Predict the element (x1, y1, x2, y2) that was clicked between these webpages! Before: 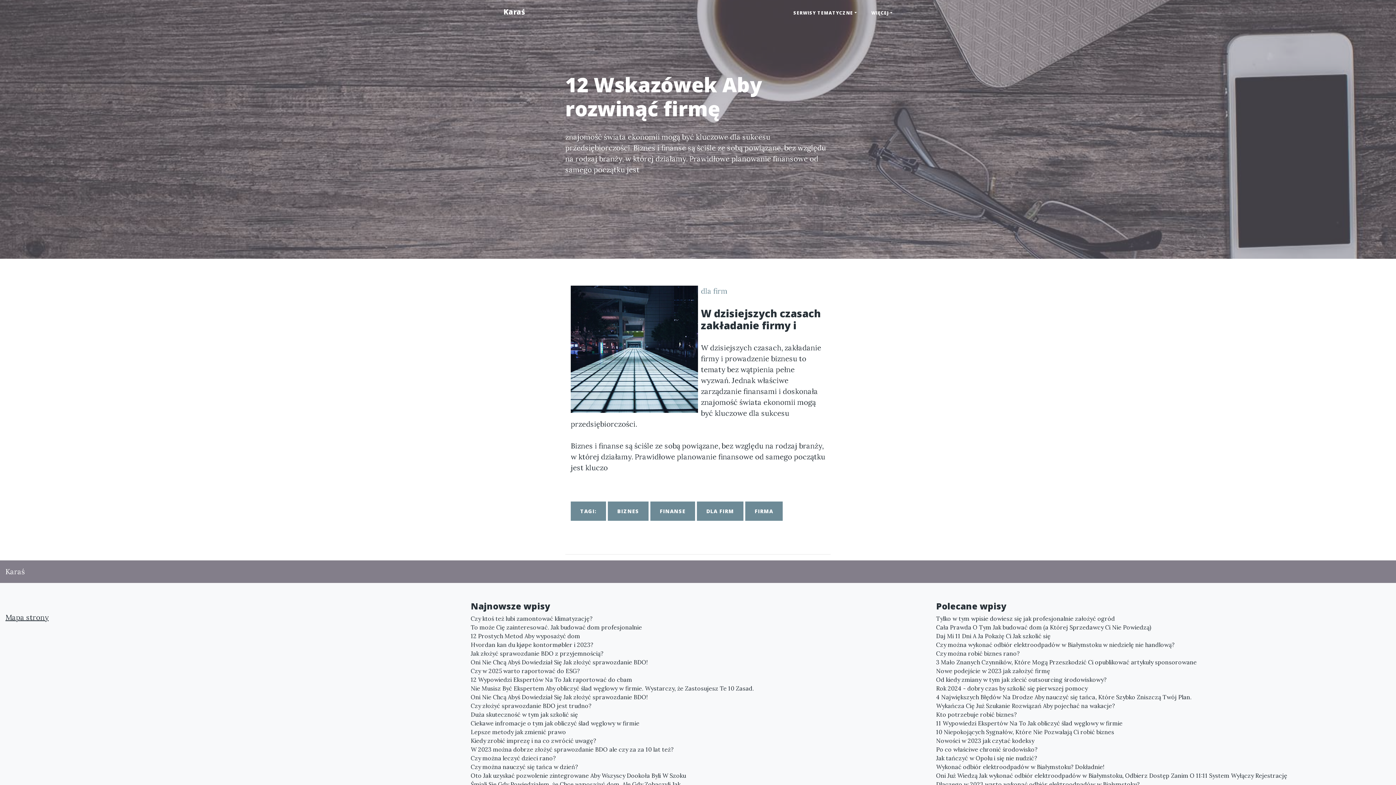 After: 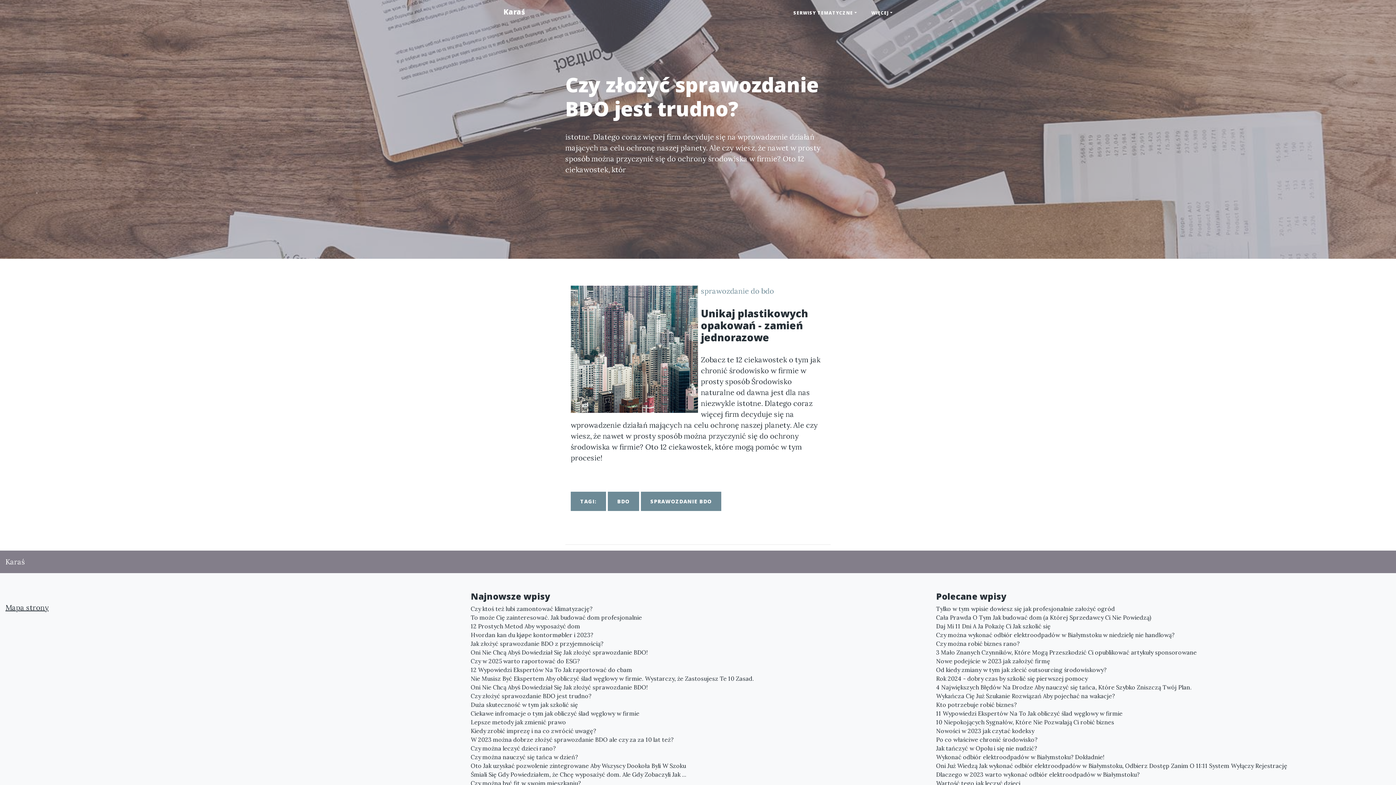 Action: bbox: (470, 701, 925, 710) label: Czy złożyć sprawozdanie BDO jest trudno?